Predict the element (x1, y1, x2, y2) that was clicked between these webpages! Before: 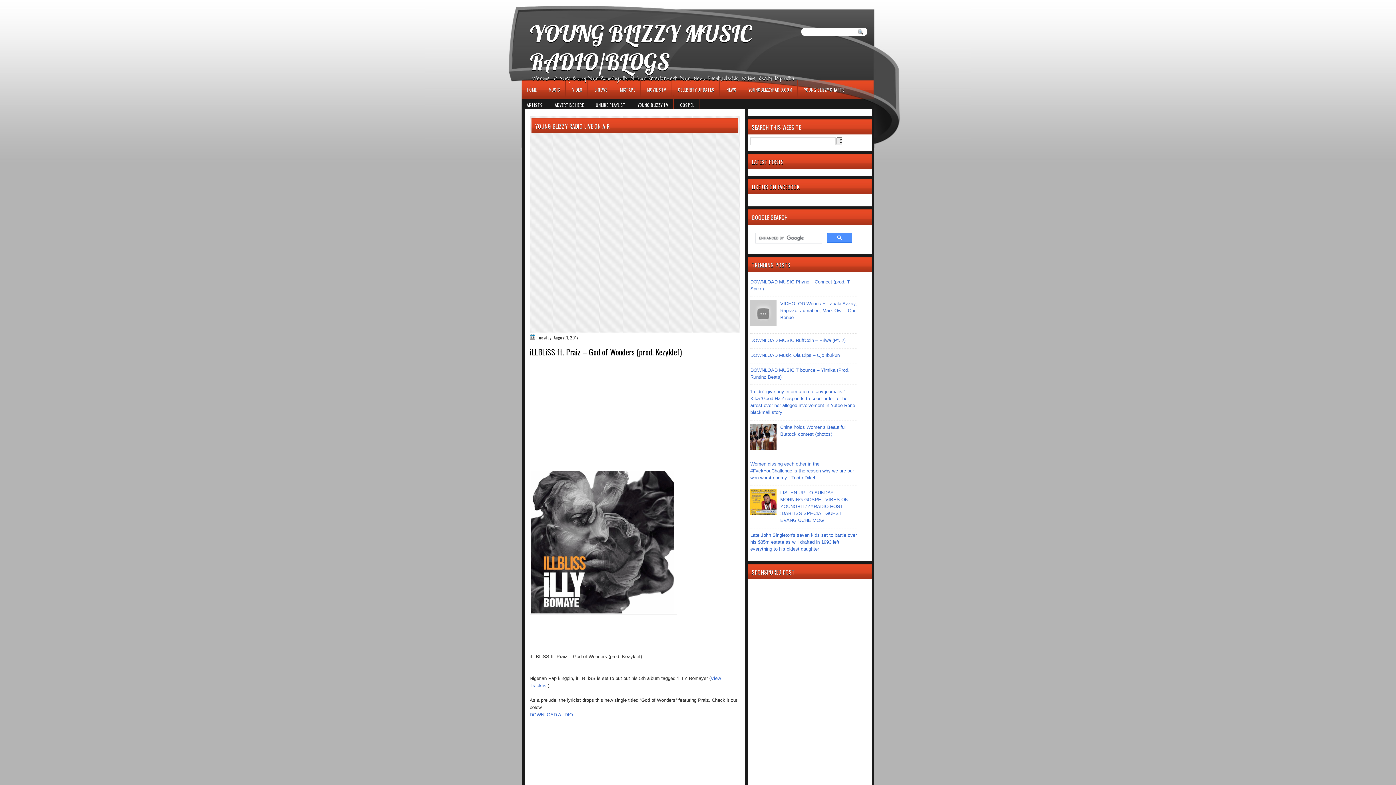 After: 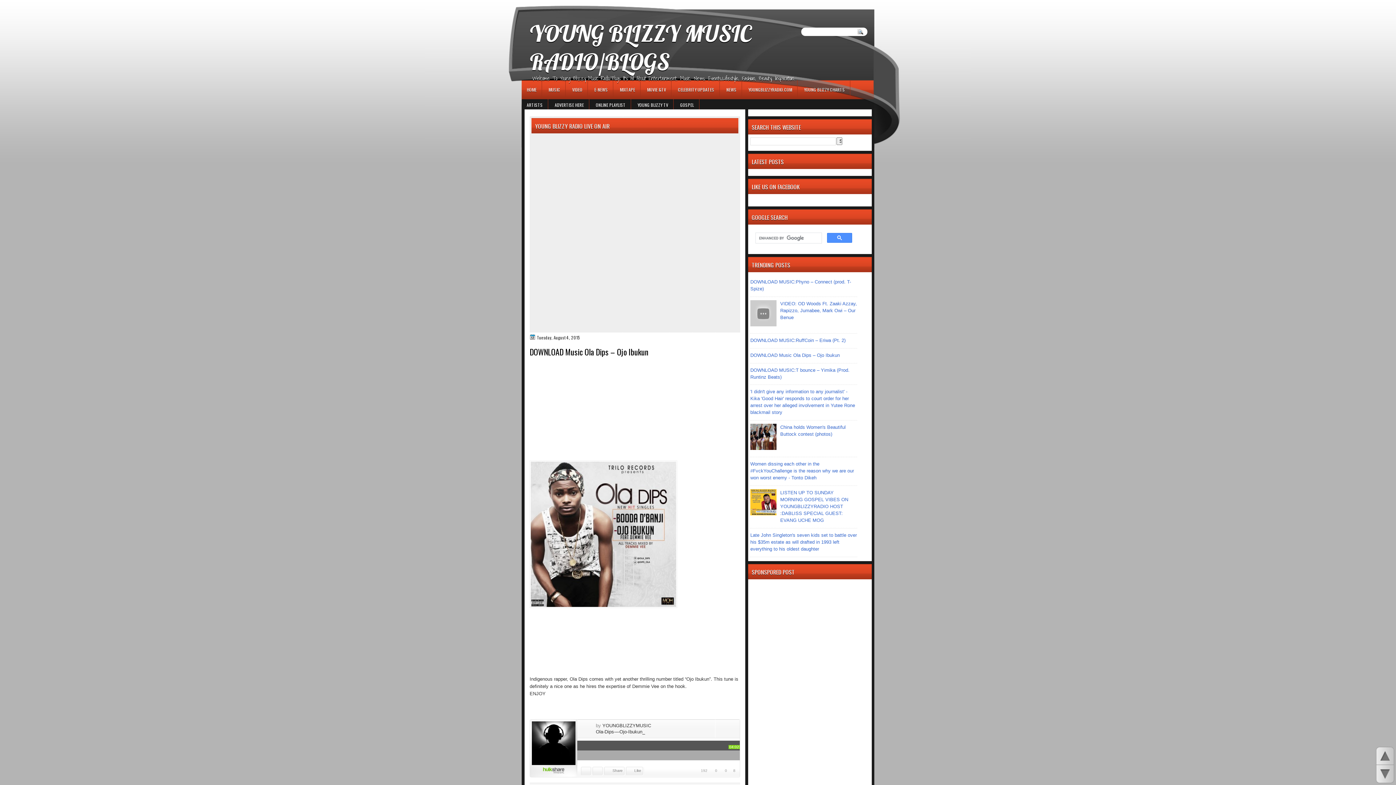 Action: label: DOWNLOAD Music Ola Dips – Ojo Ibukun bbox: (750, 352, 840, 358)